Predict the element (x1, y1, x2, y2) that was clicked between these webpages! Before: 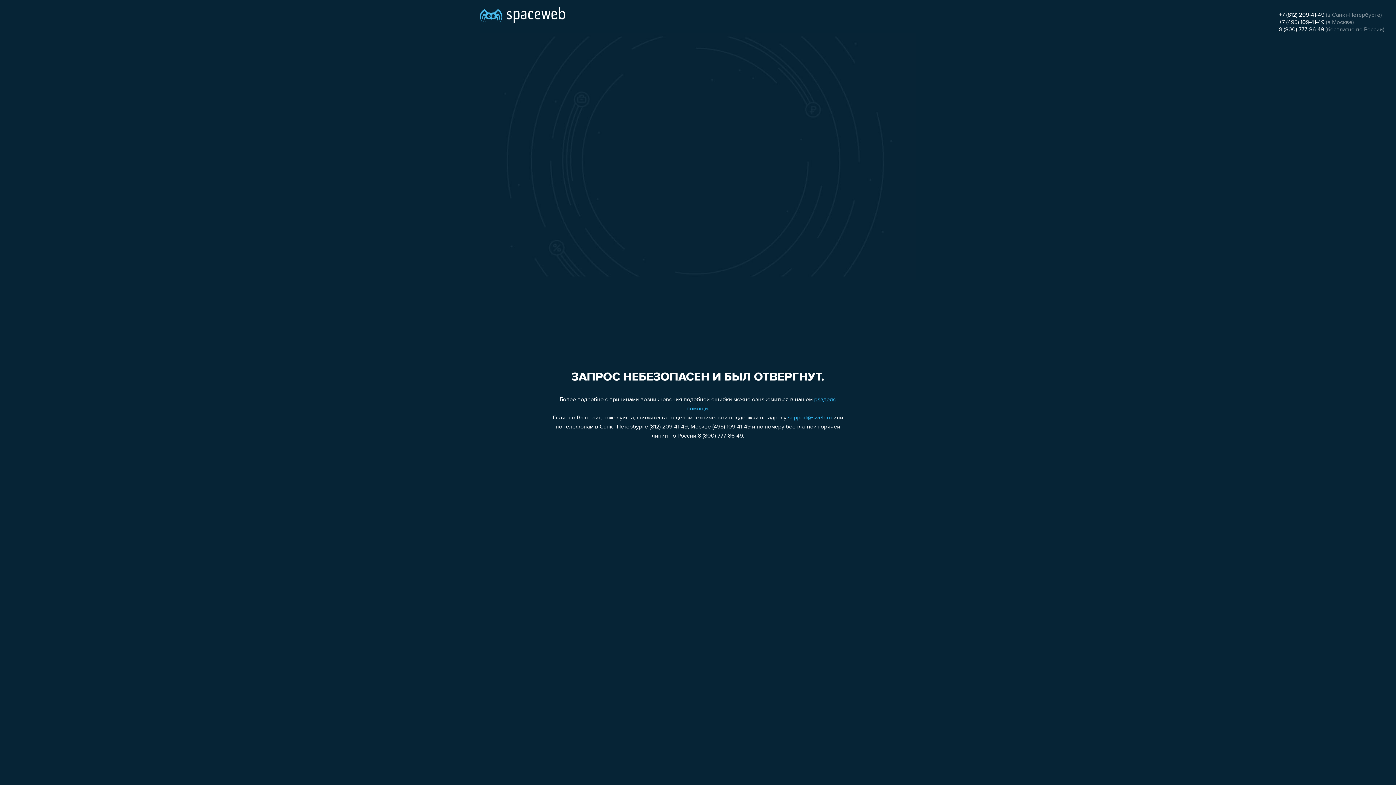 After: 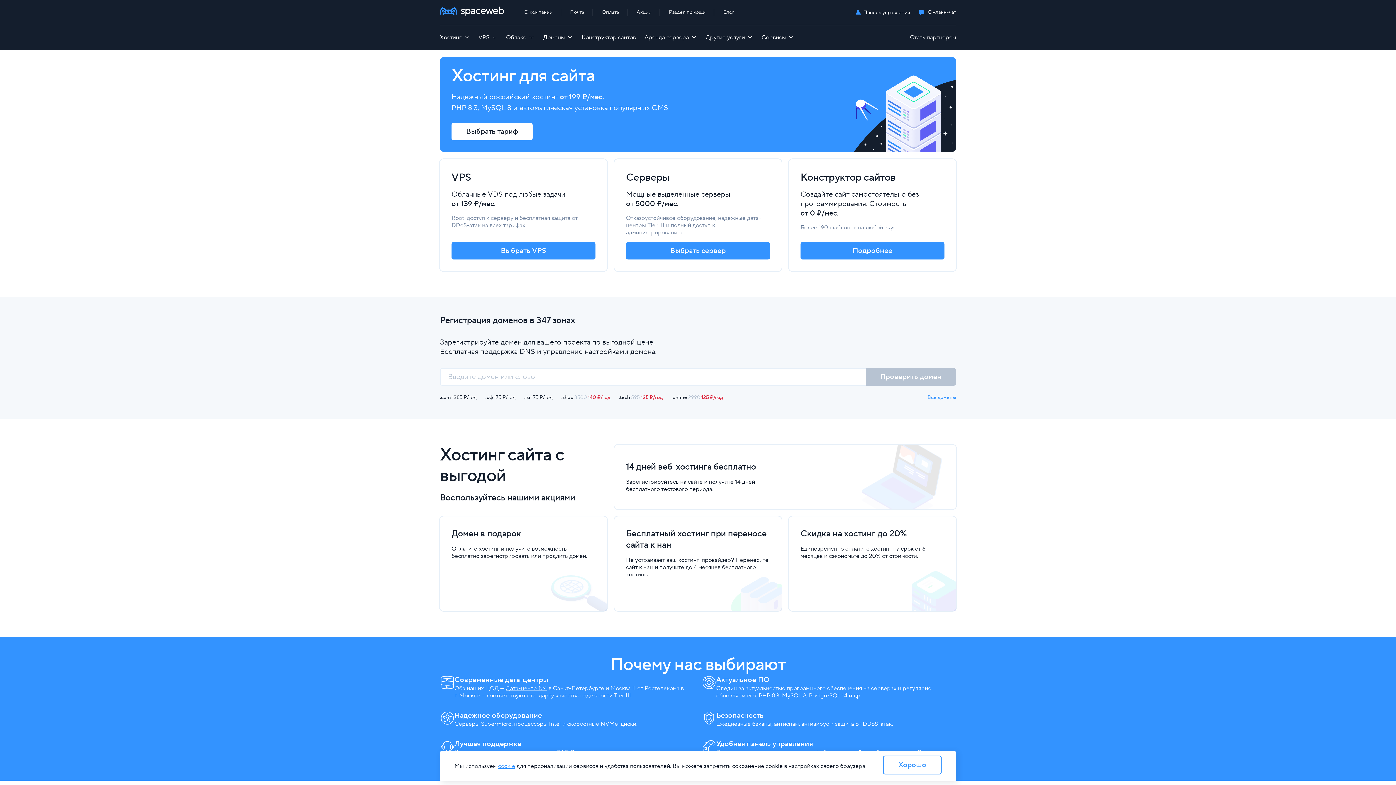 Action: bbox: (480, 0, 565, 25)